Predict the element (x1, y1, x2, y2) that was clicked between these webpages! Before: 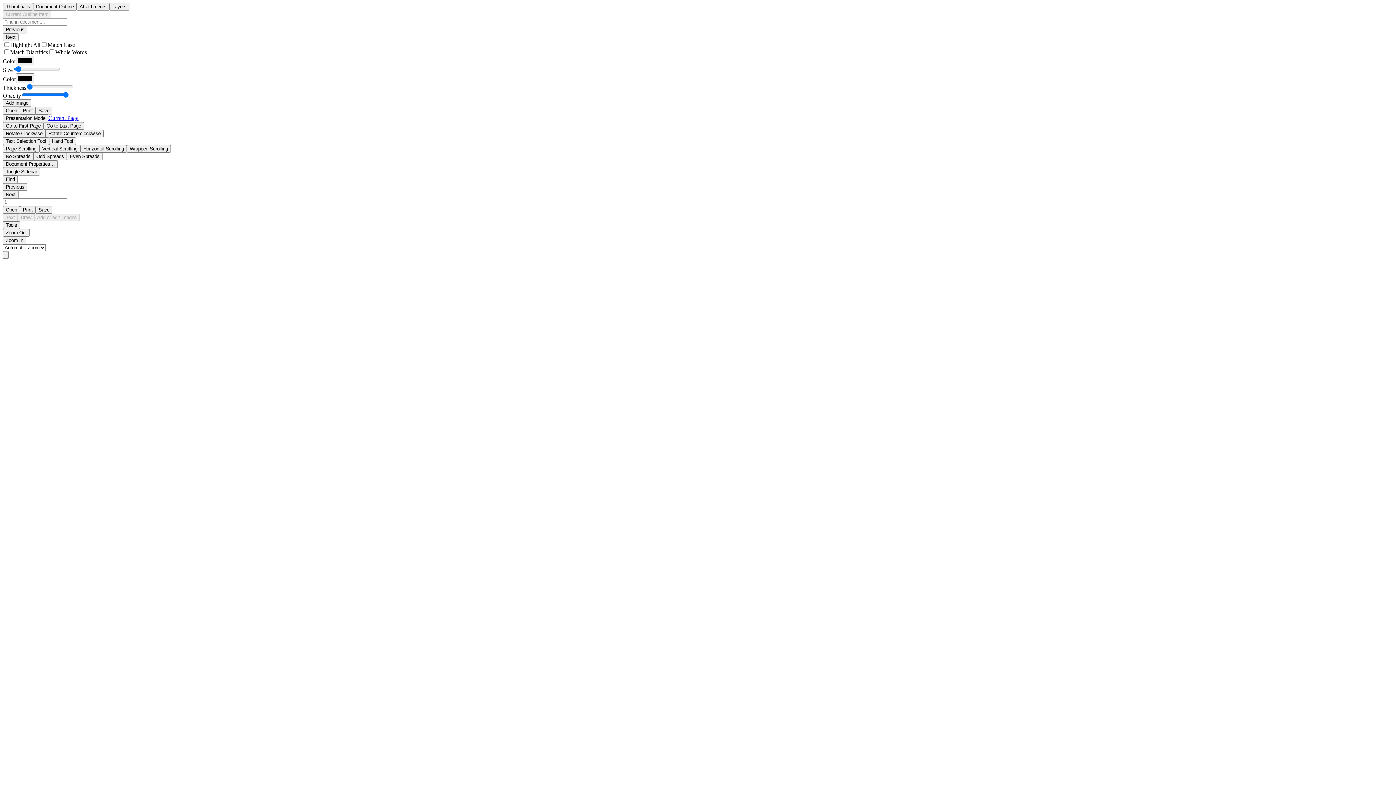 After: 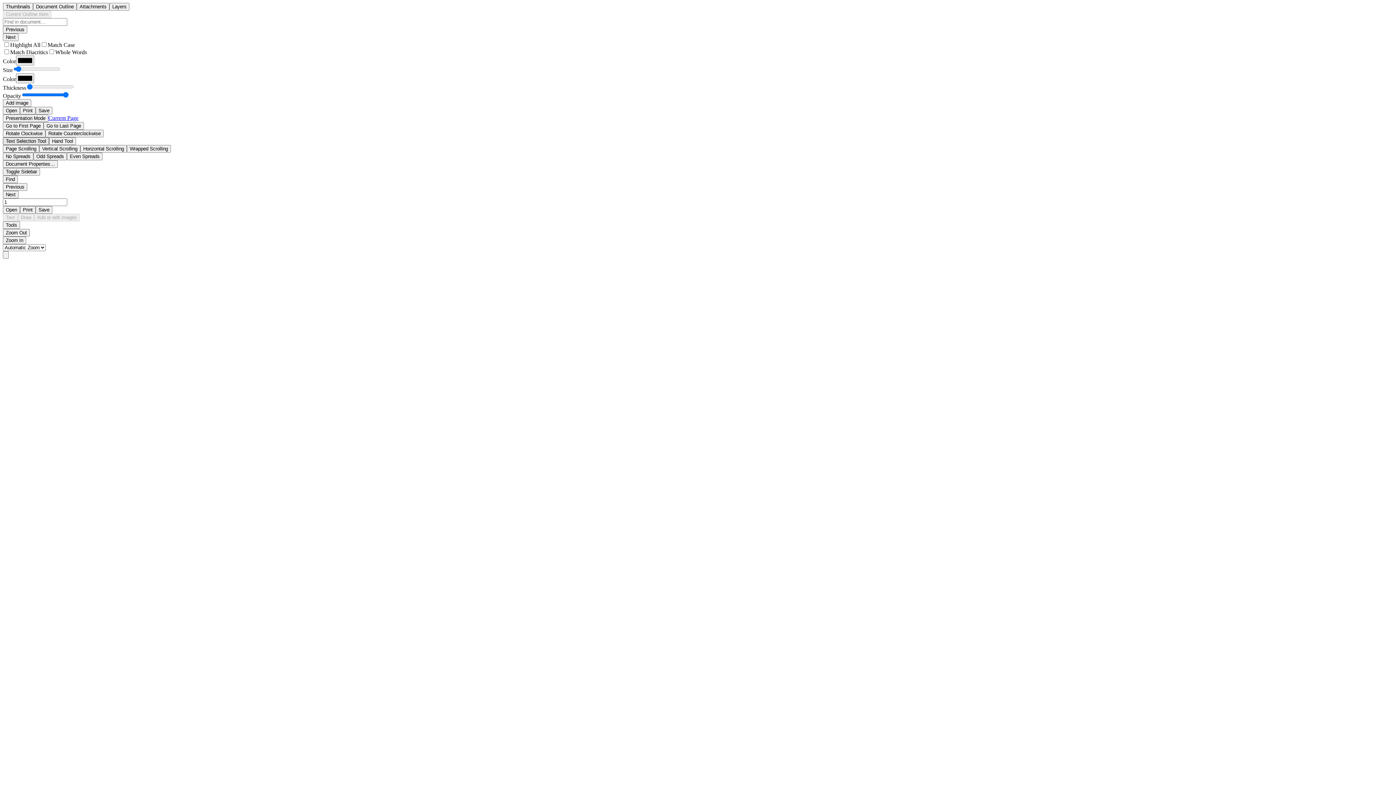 Action: label: Text Selection Tool bbox: (2, 137, 49, 145)